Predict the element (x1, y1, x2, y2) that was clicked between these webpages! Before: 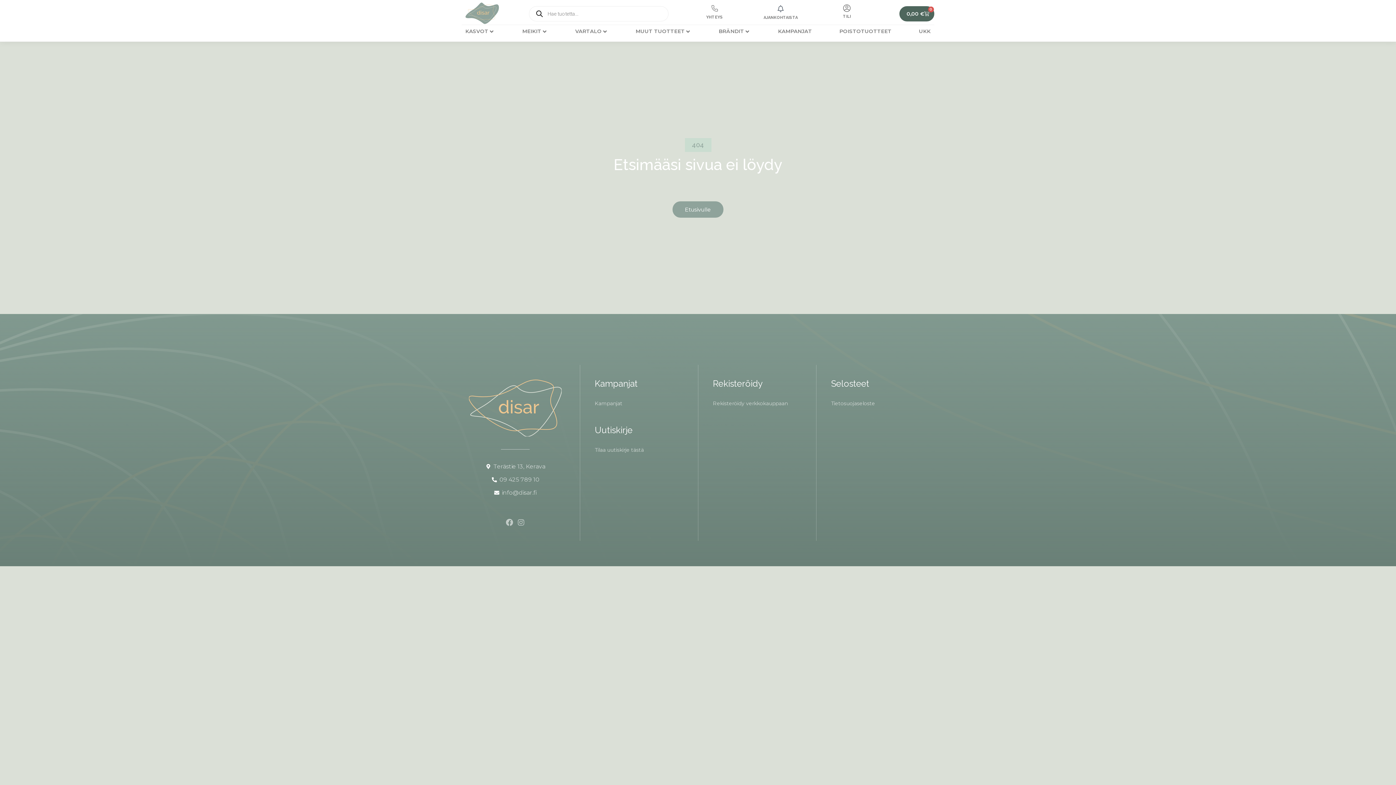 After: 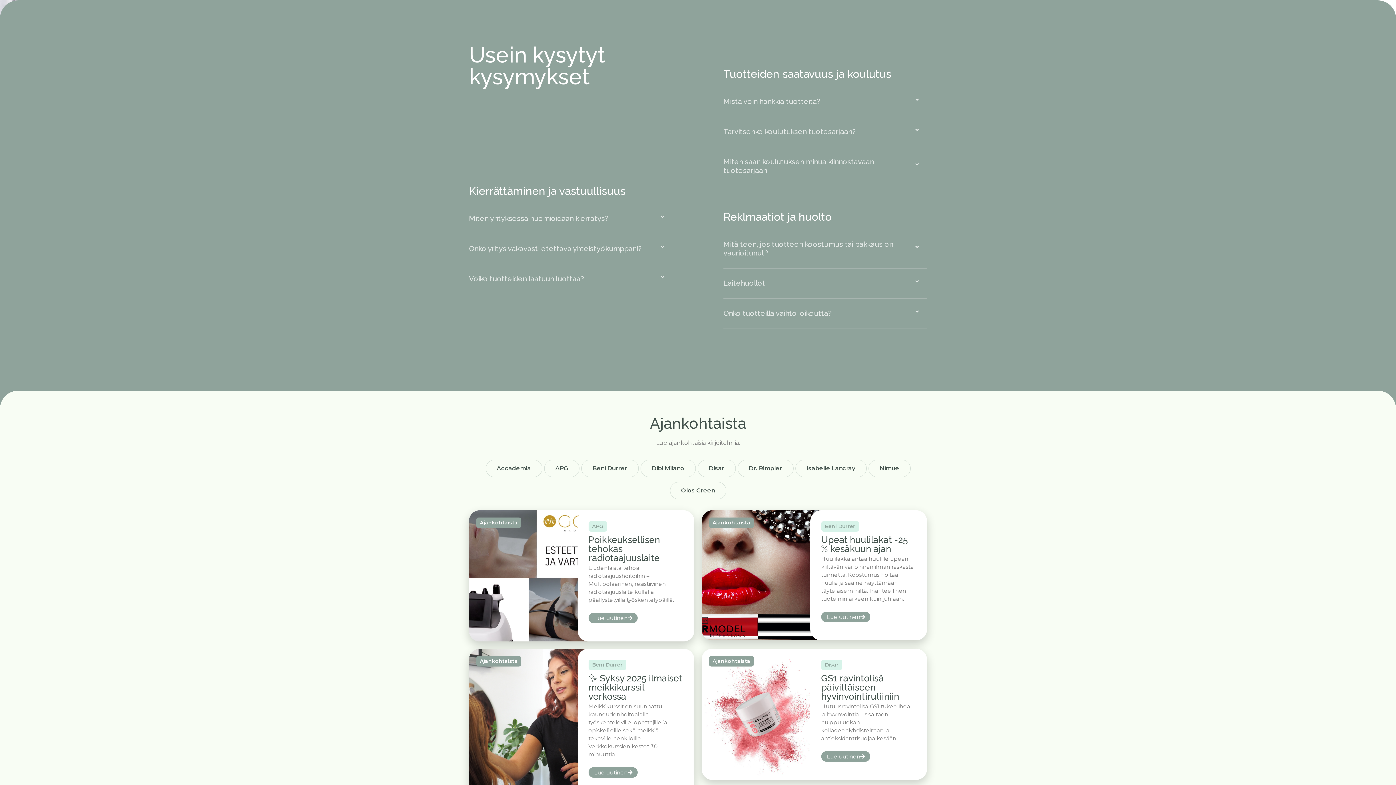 Action: bbox: (919, 27, 930, 35) label: UKK